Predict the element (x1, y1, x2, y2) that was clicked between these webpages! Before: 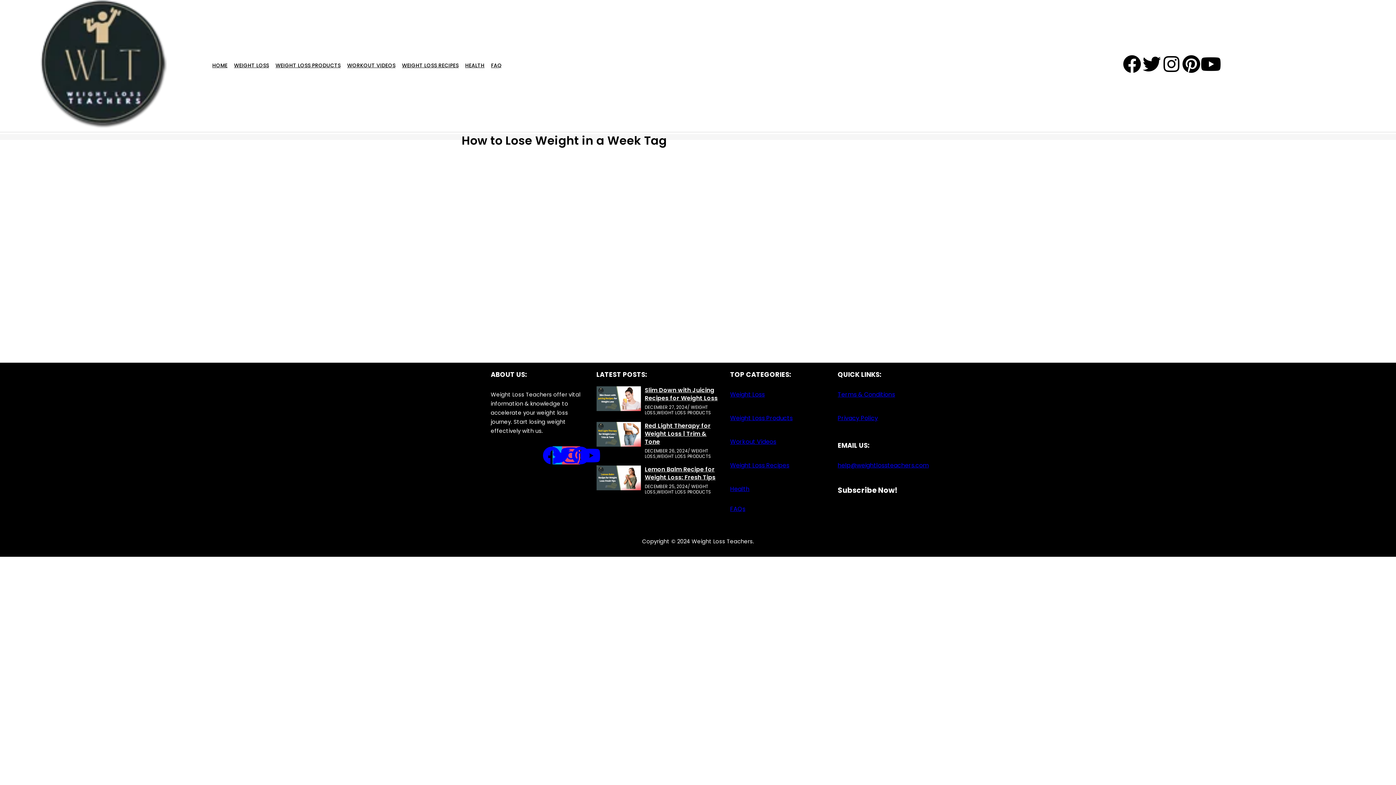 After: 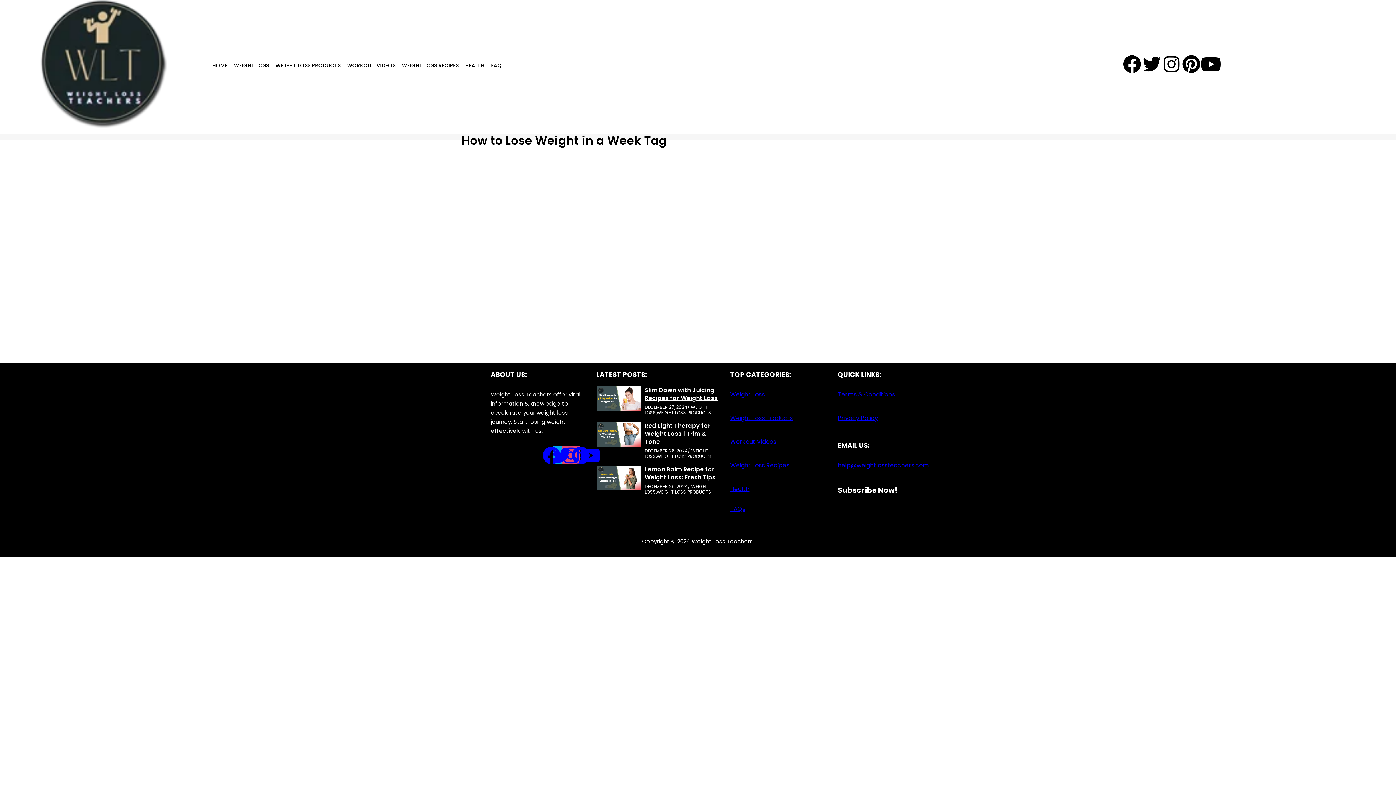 Action: bbox: (461, 328, 501, 343) label: READ MORE